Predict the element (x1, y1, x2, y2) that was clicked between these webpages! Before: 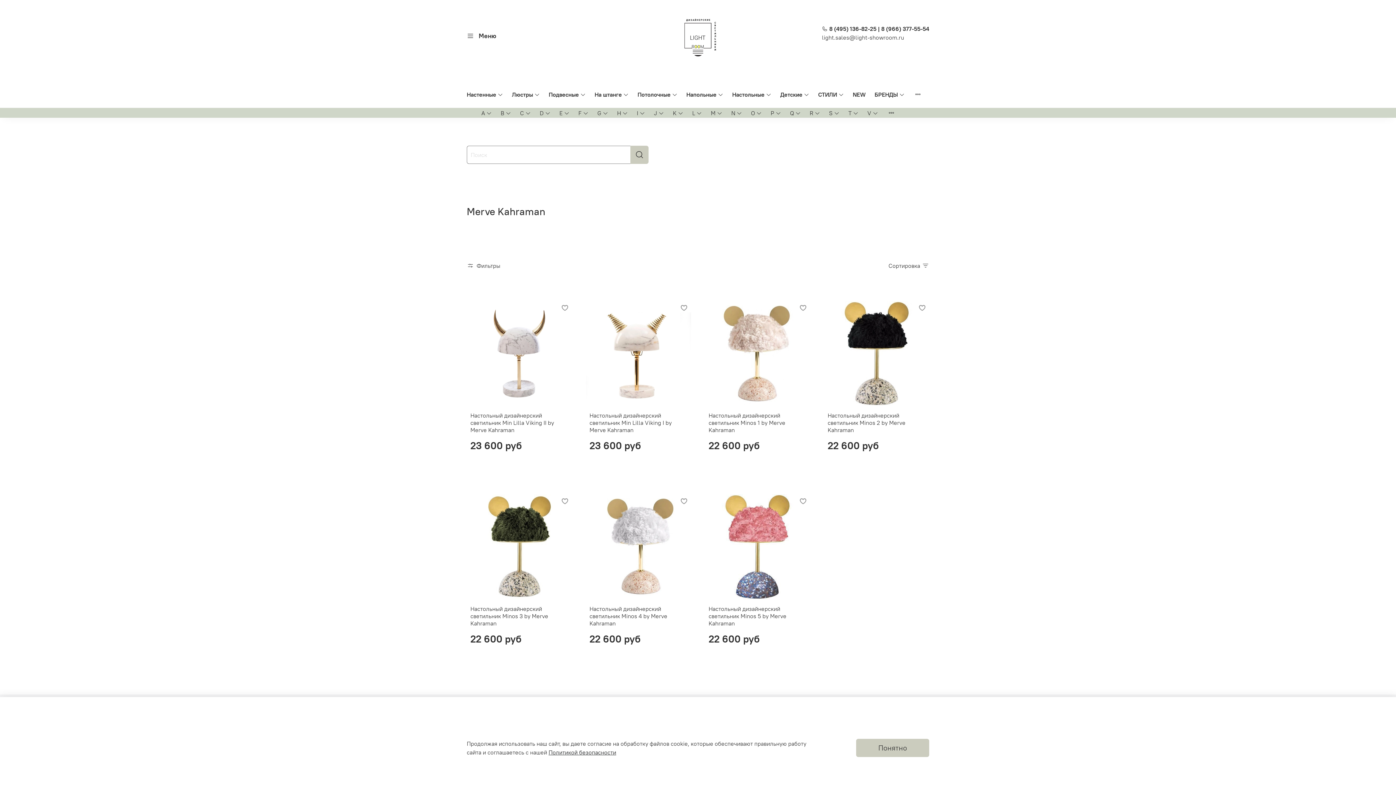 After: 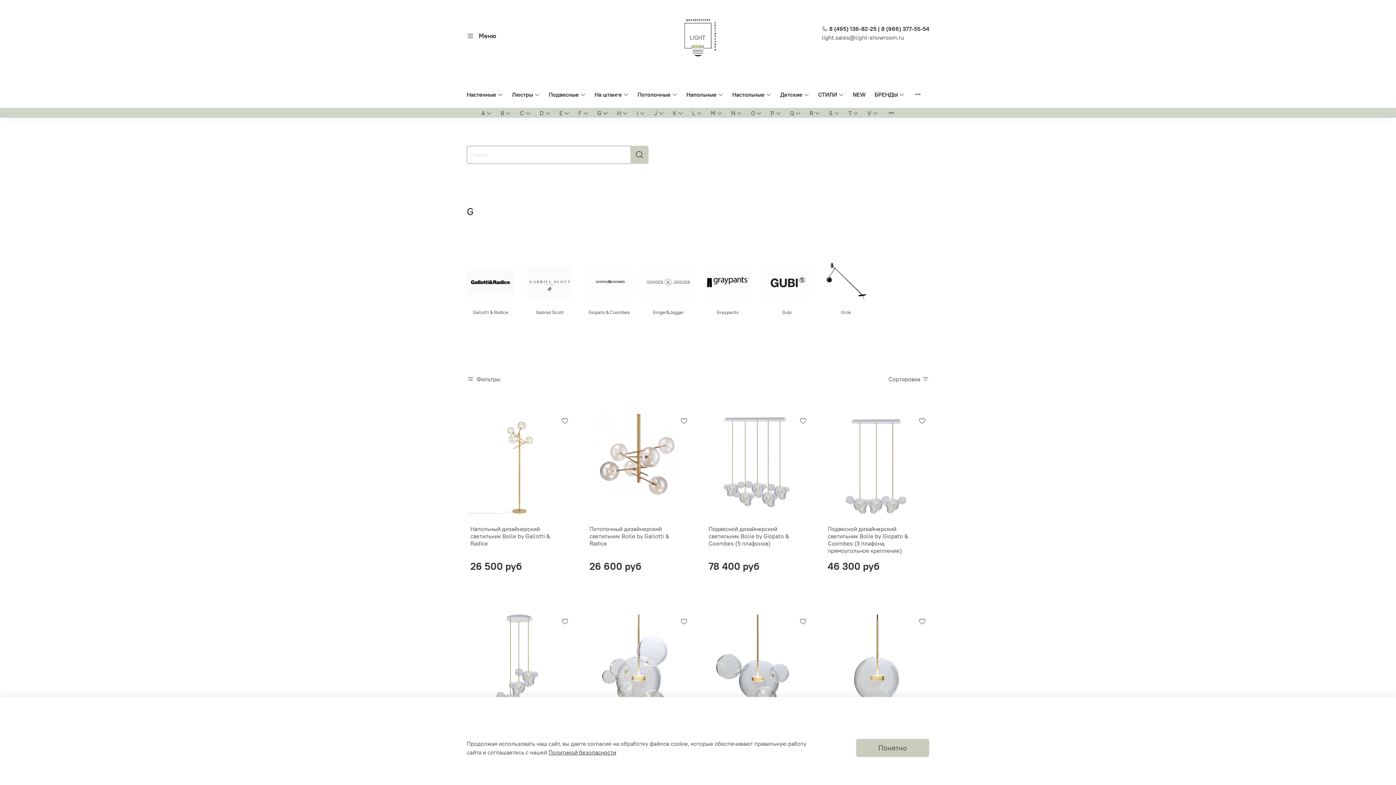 Action: bbox: (597, 108, 608, 117) label: G